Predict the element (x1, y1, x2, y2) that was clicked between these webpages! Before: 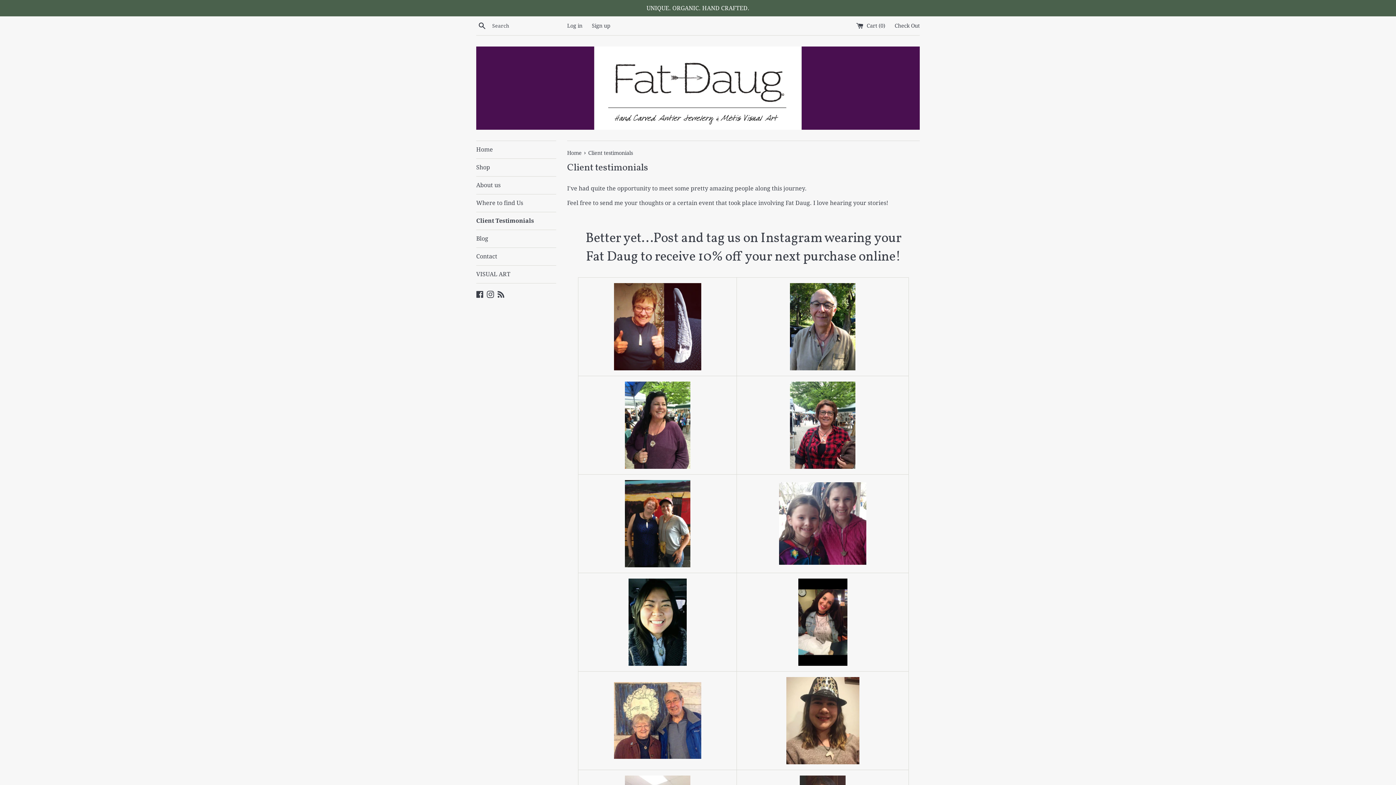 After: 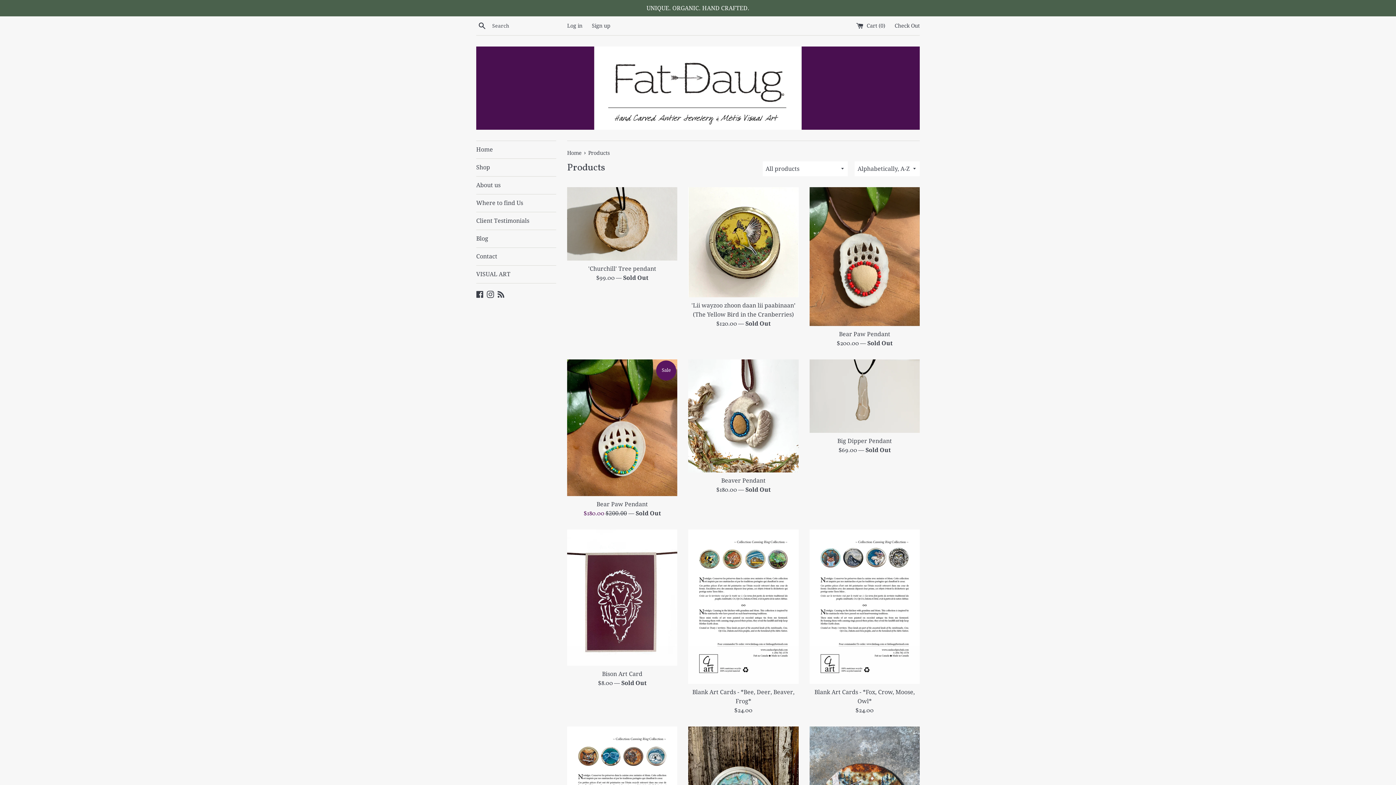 Action: label: UNIQUE. ORGANIC. HAND CRAFTED. bbox: (0, 0, 1396, 16)